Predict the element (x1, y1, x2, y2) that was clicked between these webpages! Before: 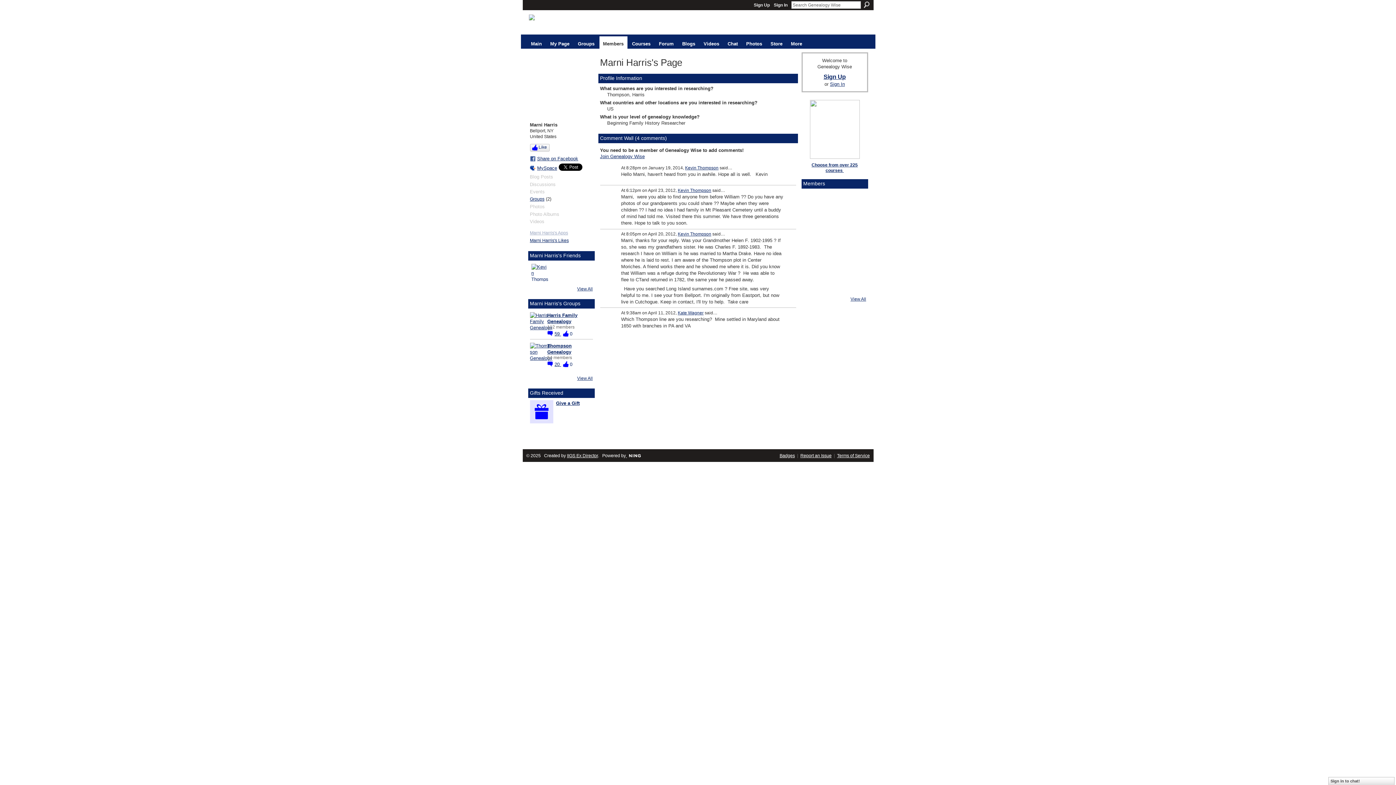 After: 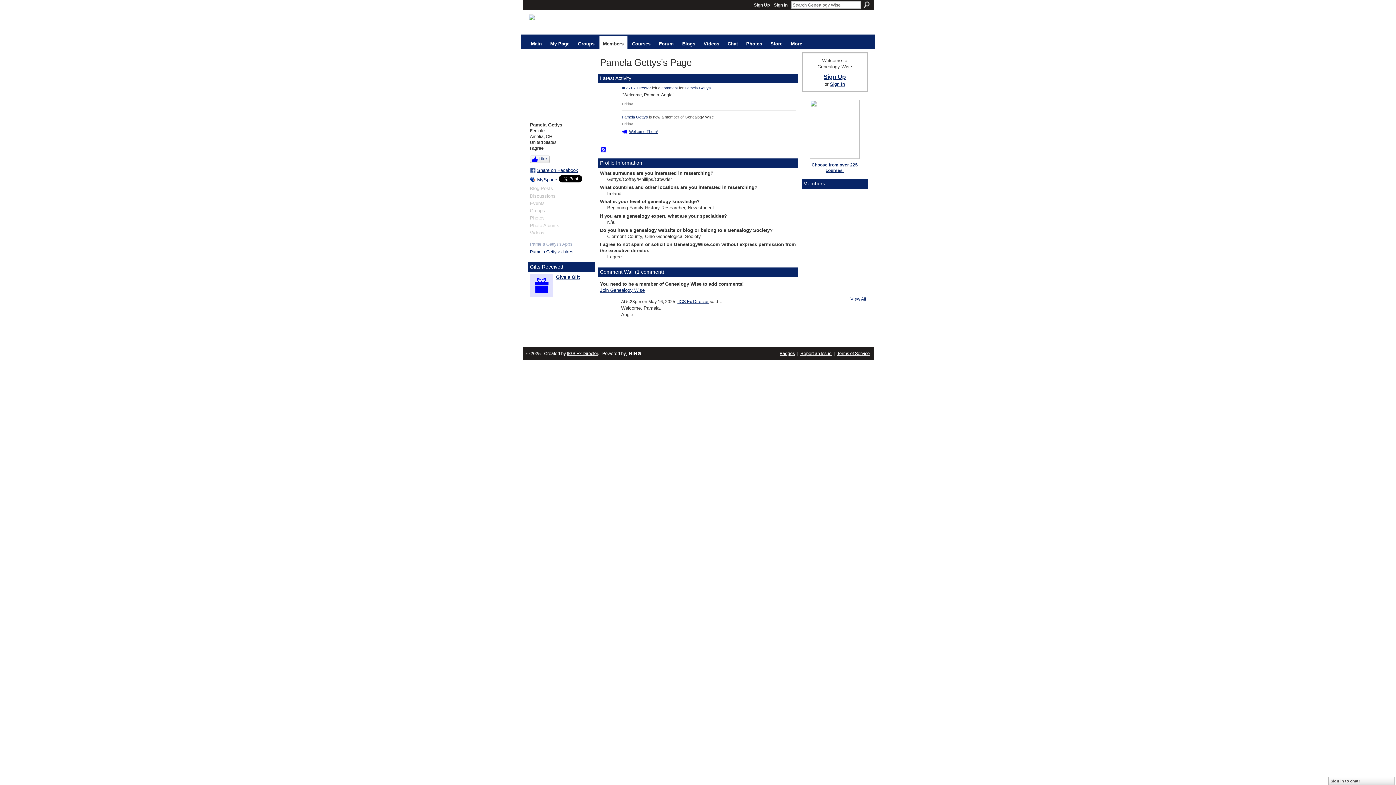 Action: bbox: (825, 232, 842, 250)